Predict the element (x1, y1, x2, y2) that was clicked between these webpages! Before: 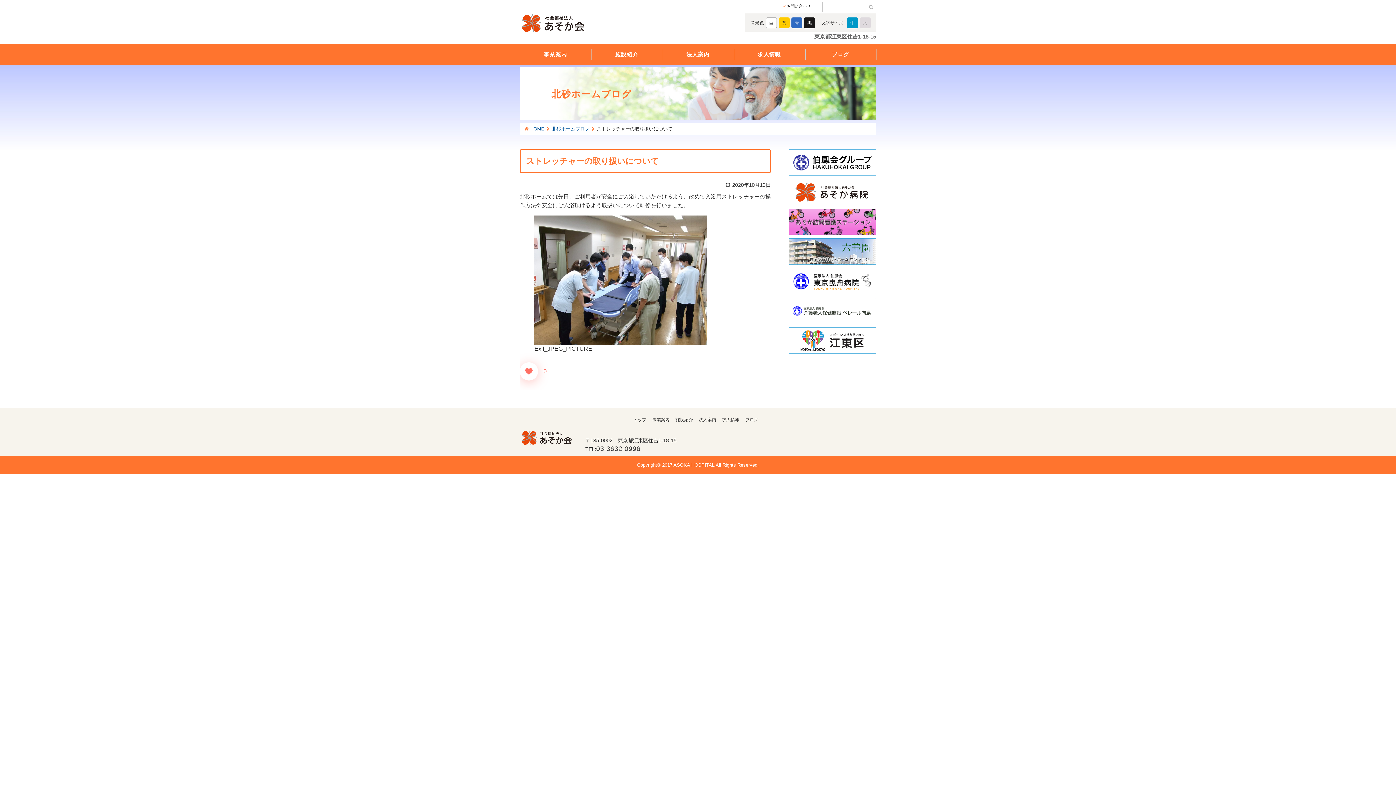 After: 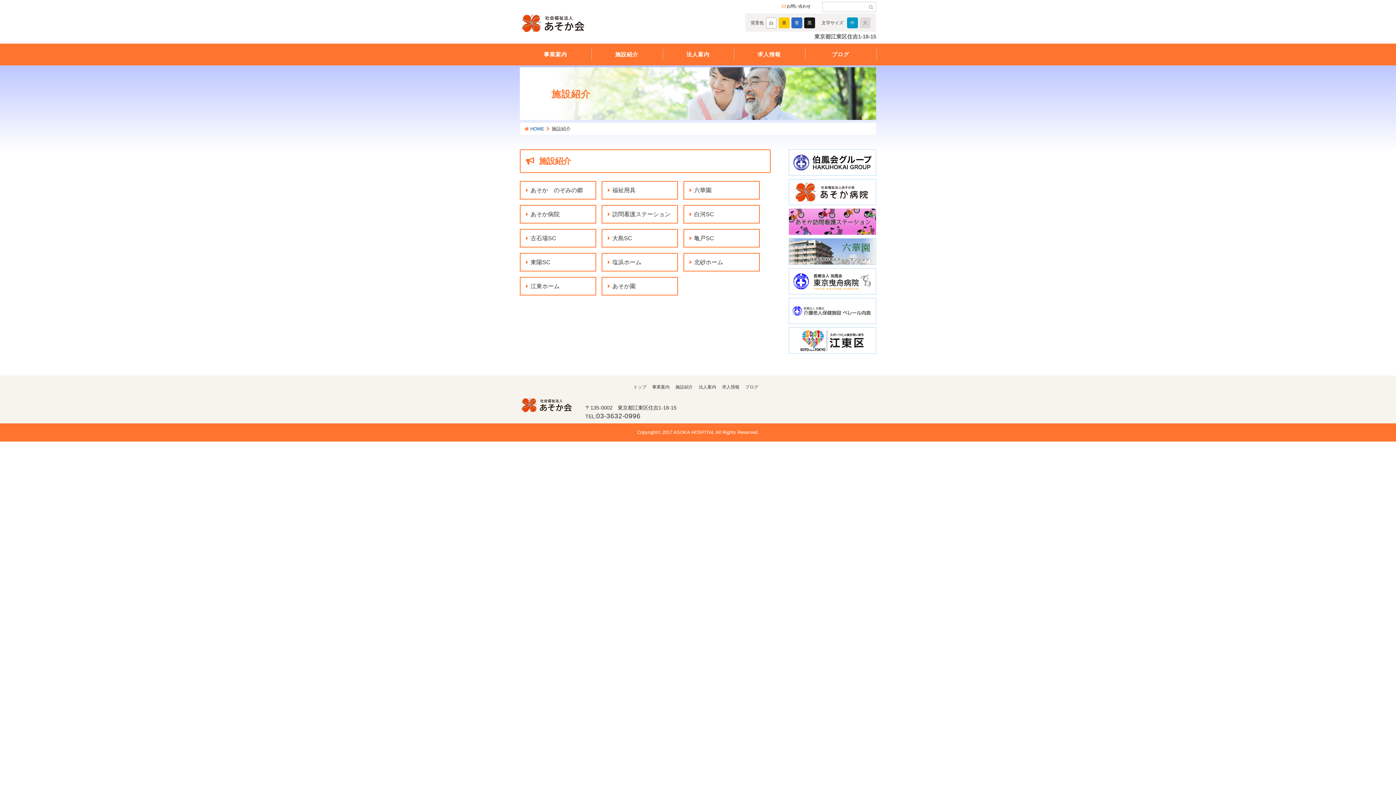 Action: bbox: (591, 43, 662, 65) label: 施設紹介